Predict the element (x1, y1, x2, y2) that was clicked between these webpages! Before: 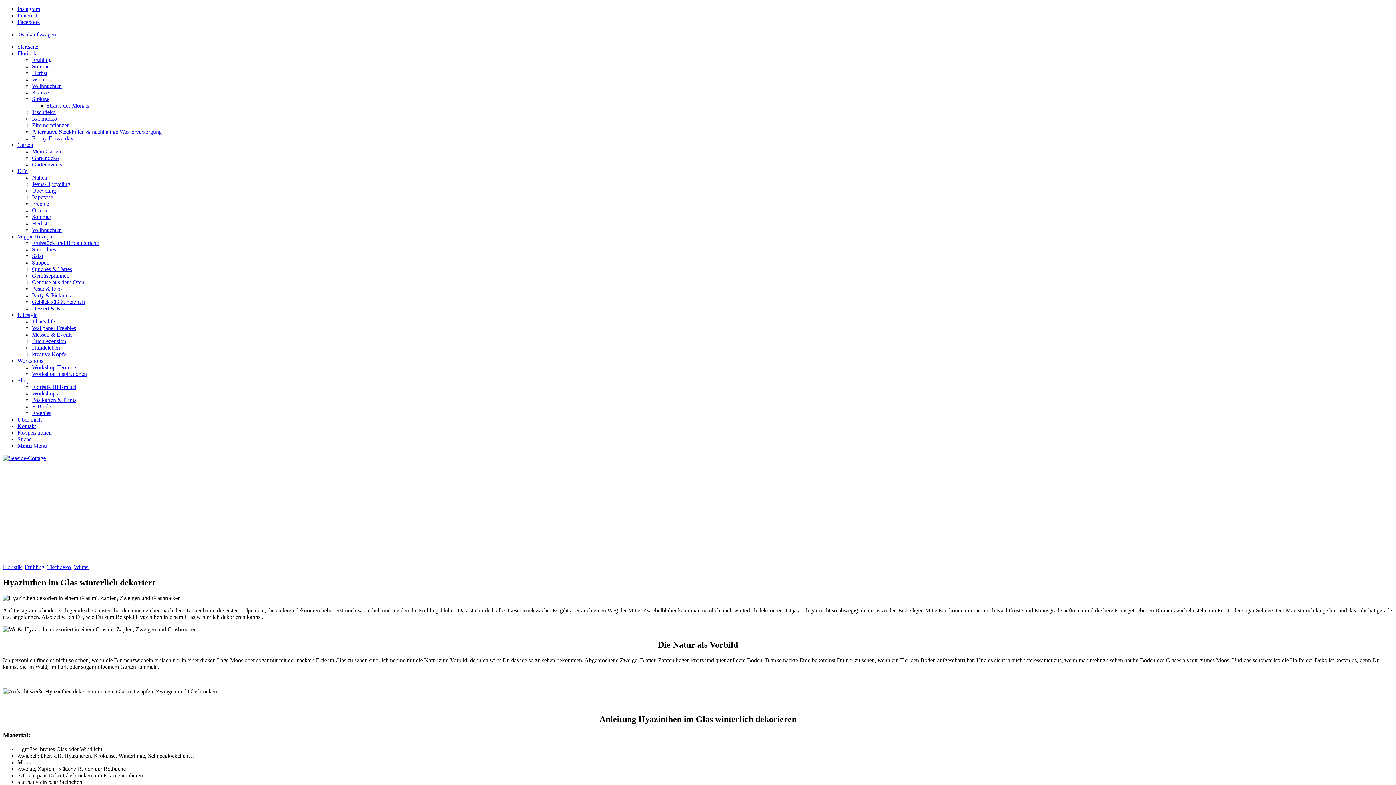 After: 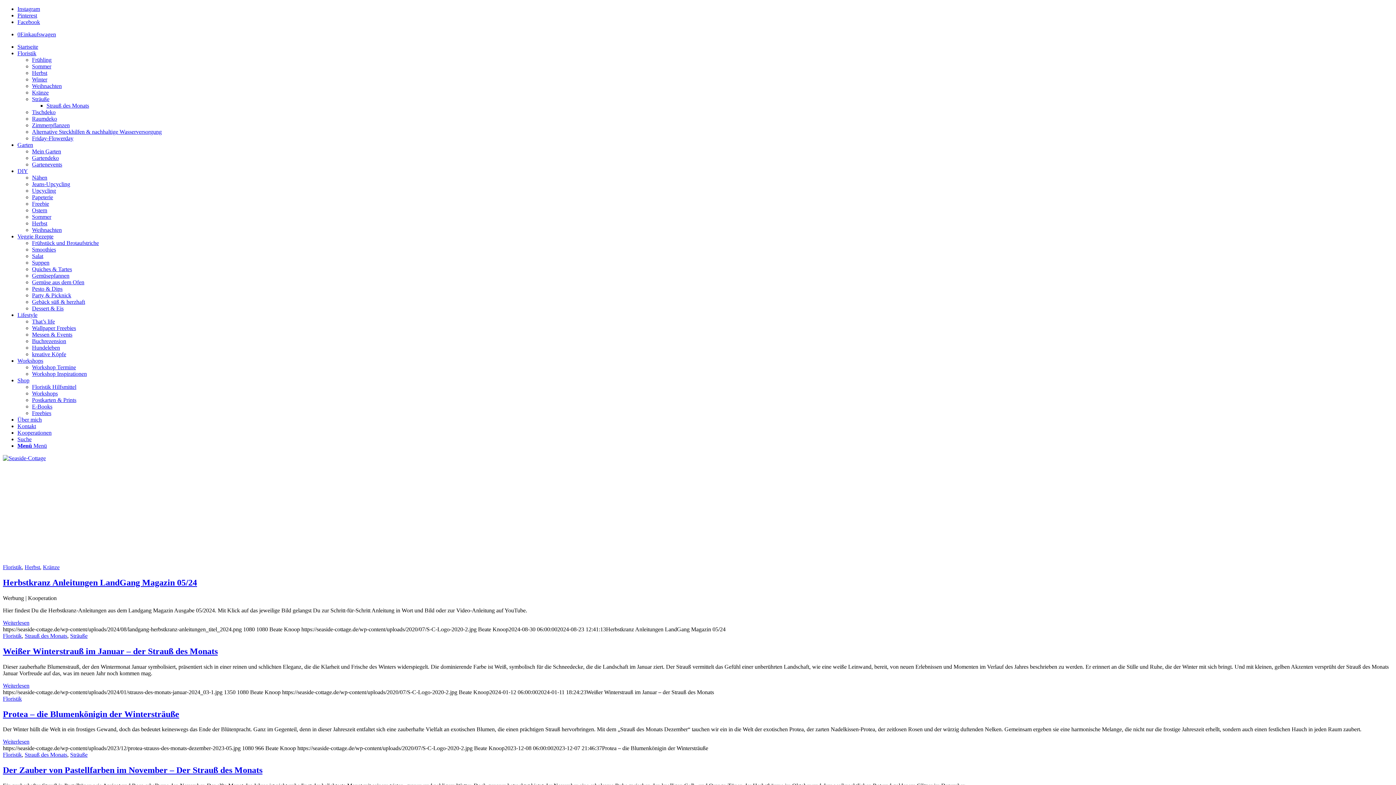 Action: bbox: (17, 50, 36, 56) label: Floristik